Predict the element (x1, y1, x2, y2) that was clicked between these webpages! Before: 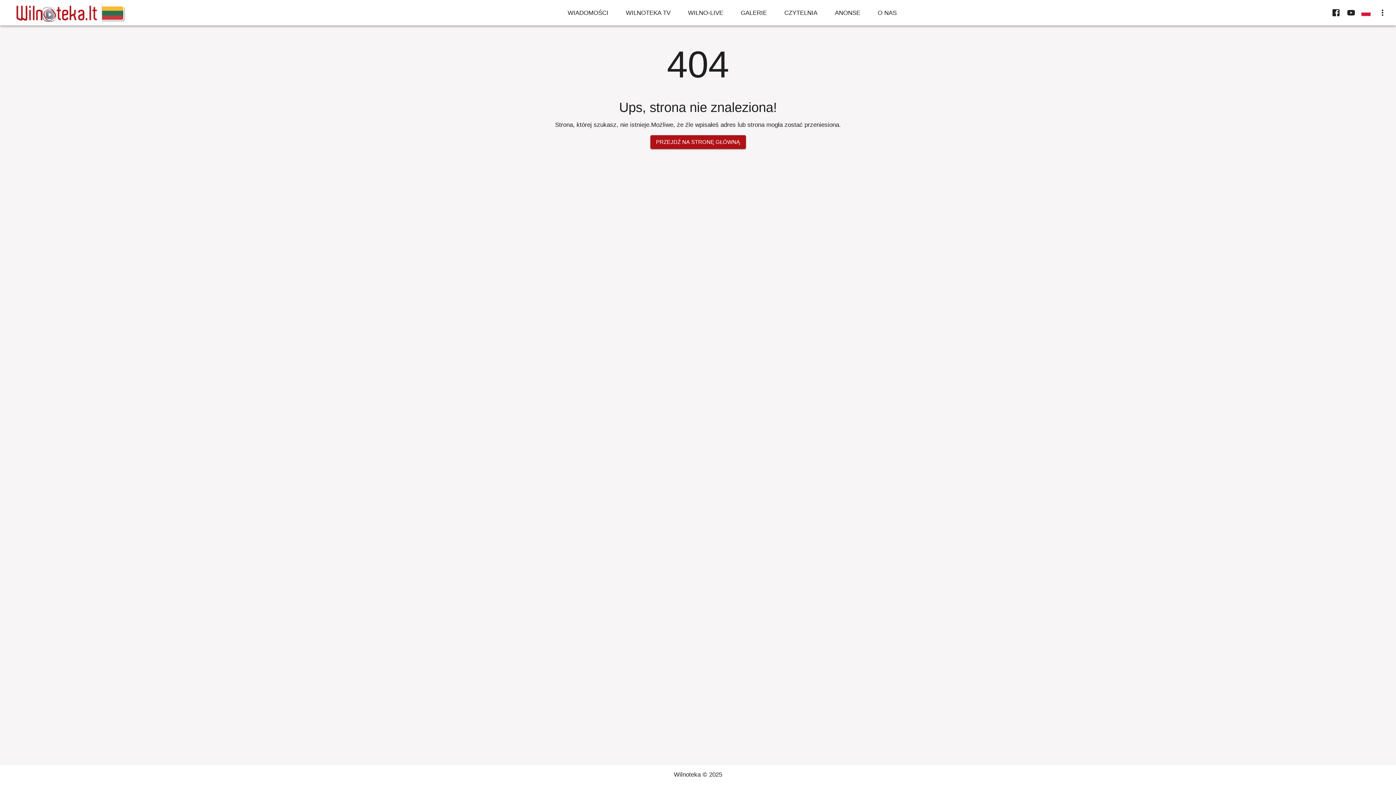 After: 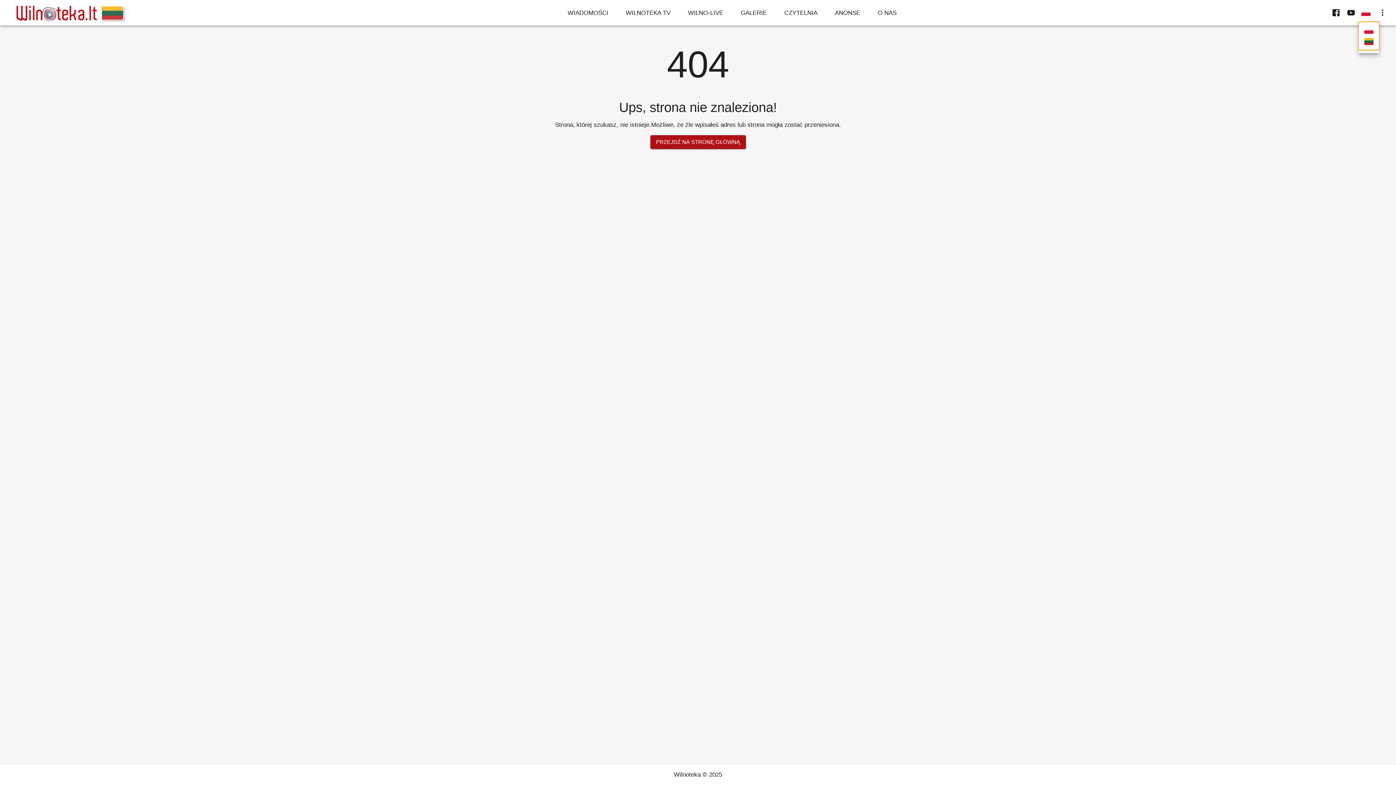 Action: bbox: (1359, 6, 1373, 19)